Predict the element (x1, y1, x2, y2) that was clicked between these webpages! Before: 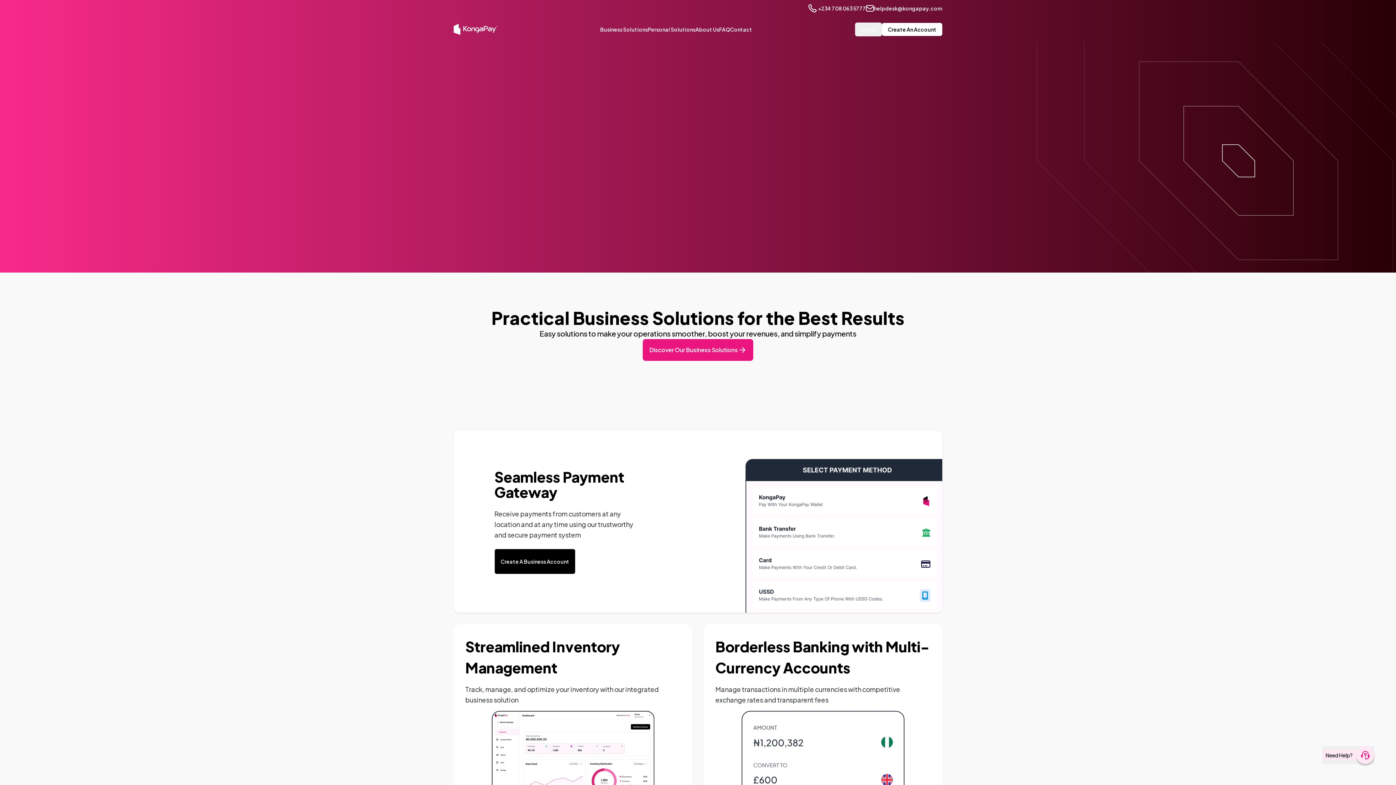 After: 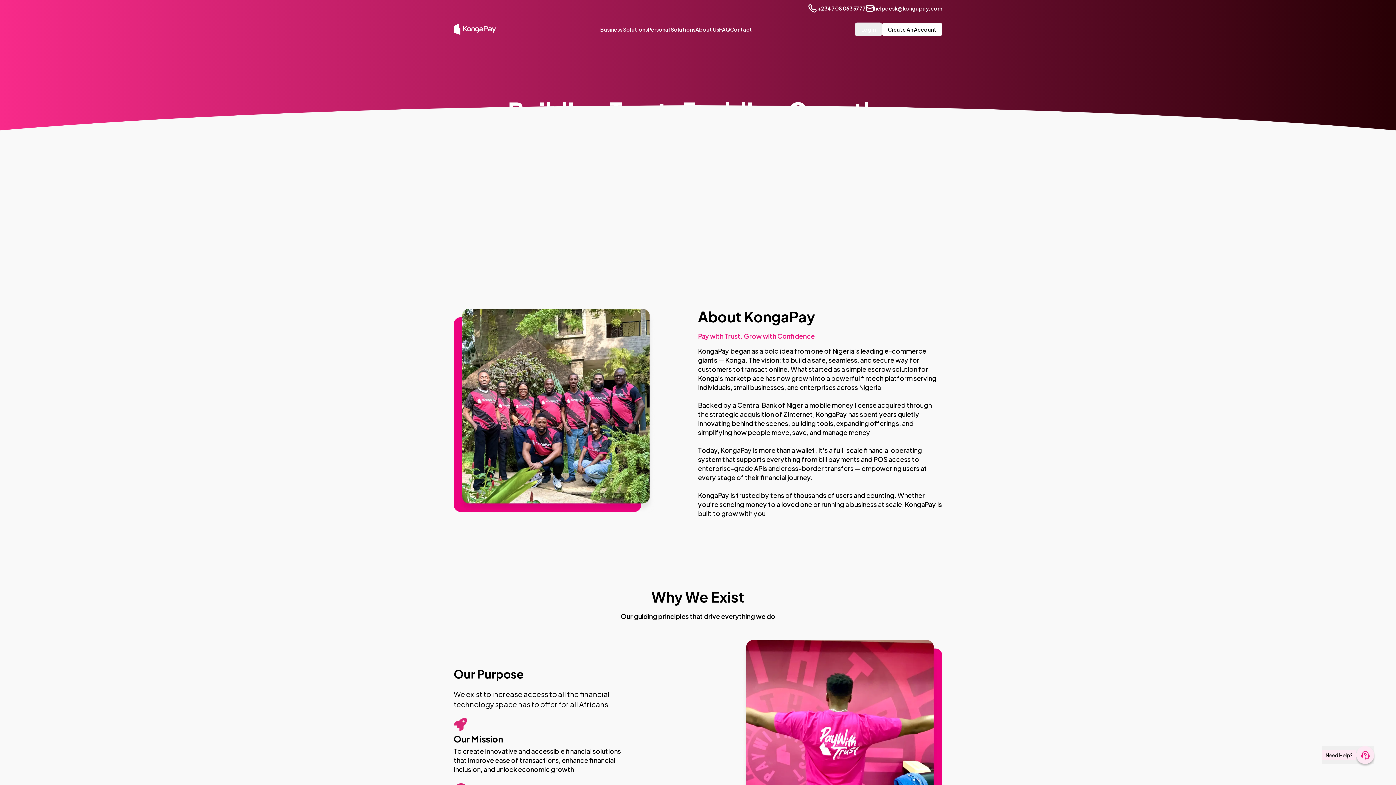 Action: label: Contact bbox: (730, 25, 752, 33)